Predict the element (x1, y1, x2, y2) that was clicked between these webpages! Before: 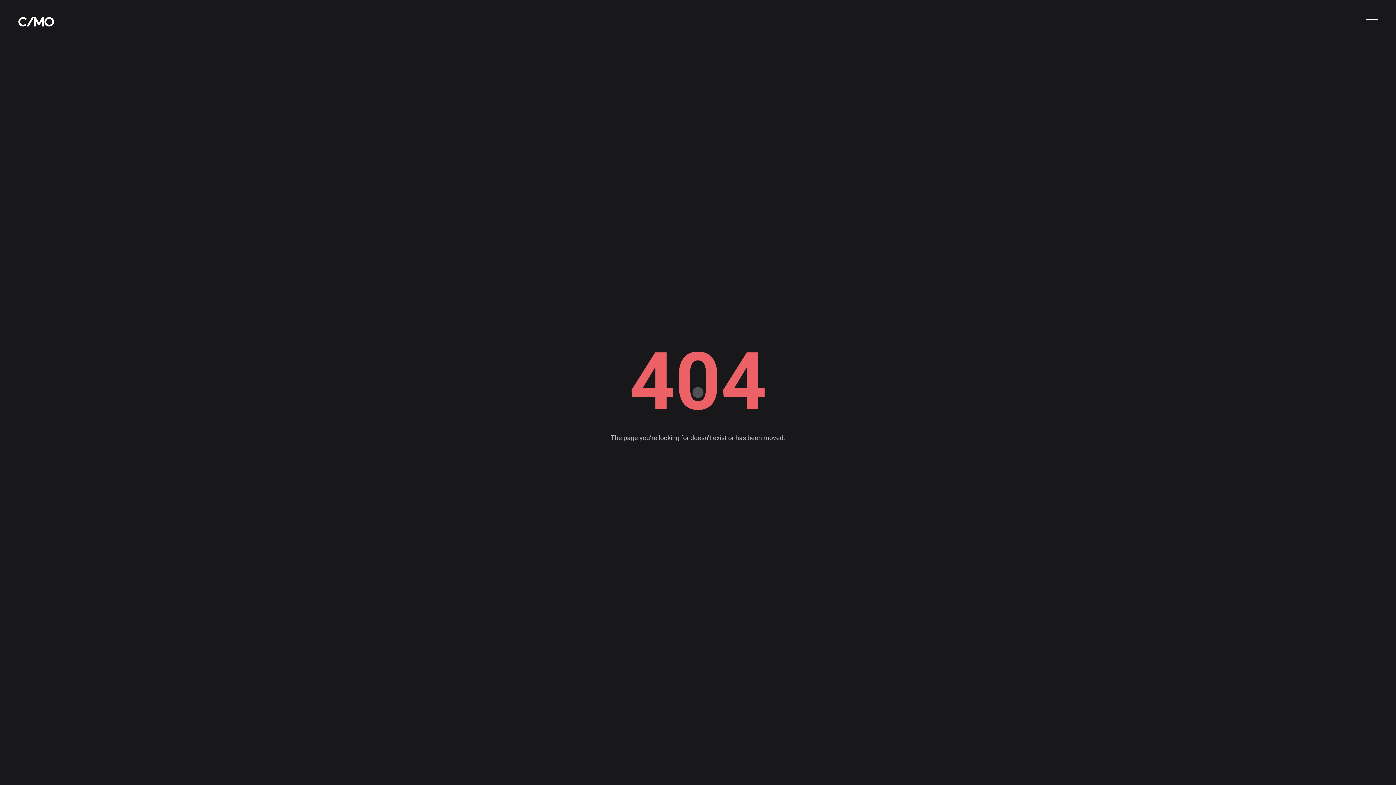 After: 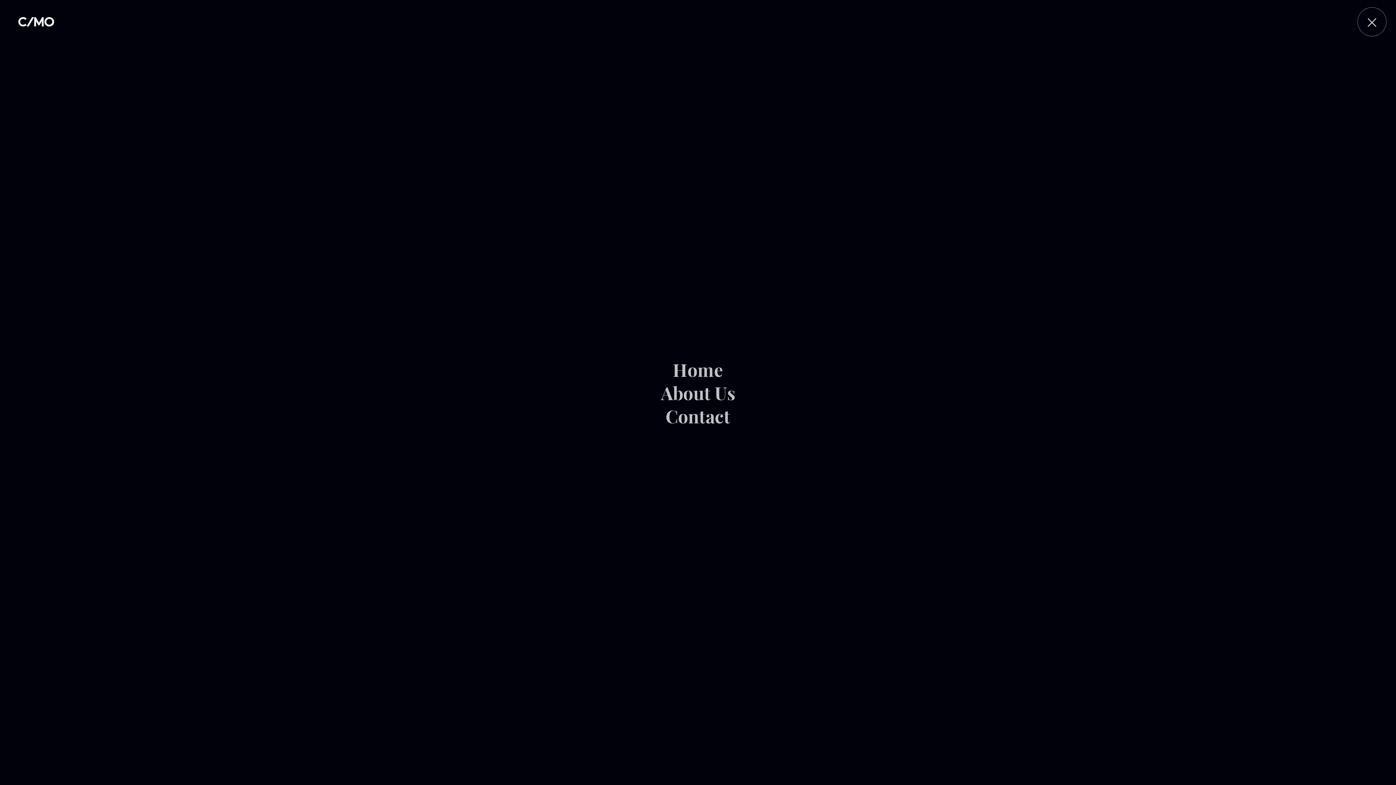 Action: bbox: (1366, 14, 1378, 29)